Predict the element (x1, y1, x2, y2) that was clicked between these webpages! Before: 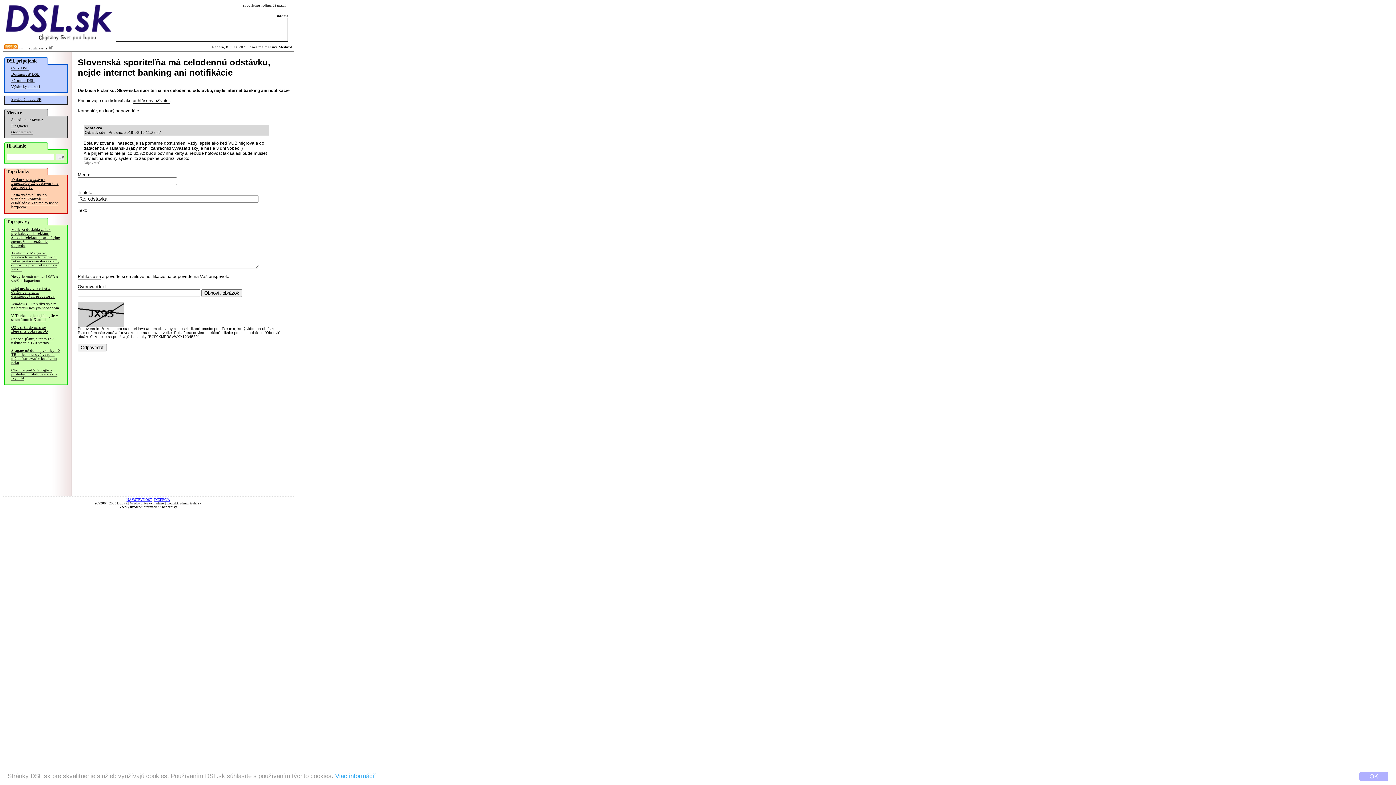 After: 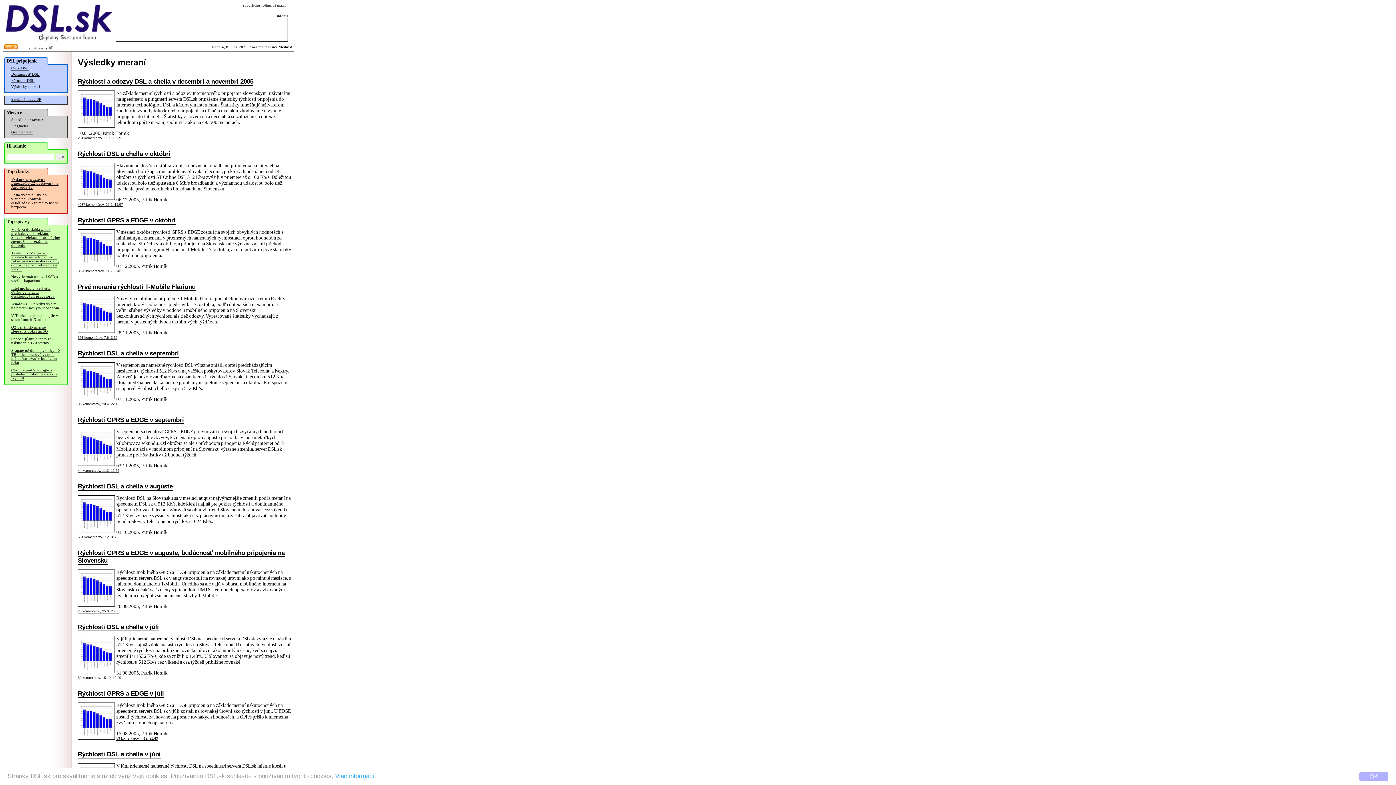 Action: bbox: (11, 84, 40, 89) label: Výsledky meraní